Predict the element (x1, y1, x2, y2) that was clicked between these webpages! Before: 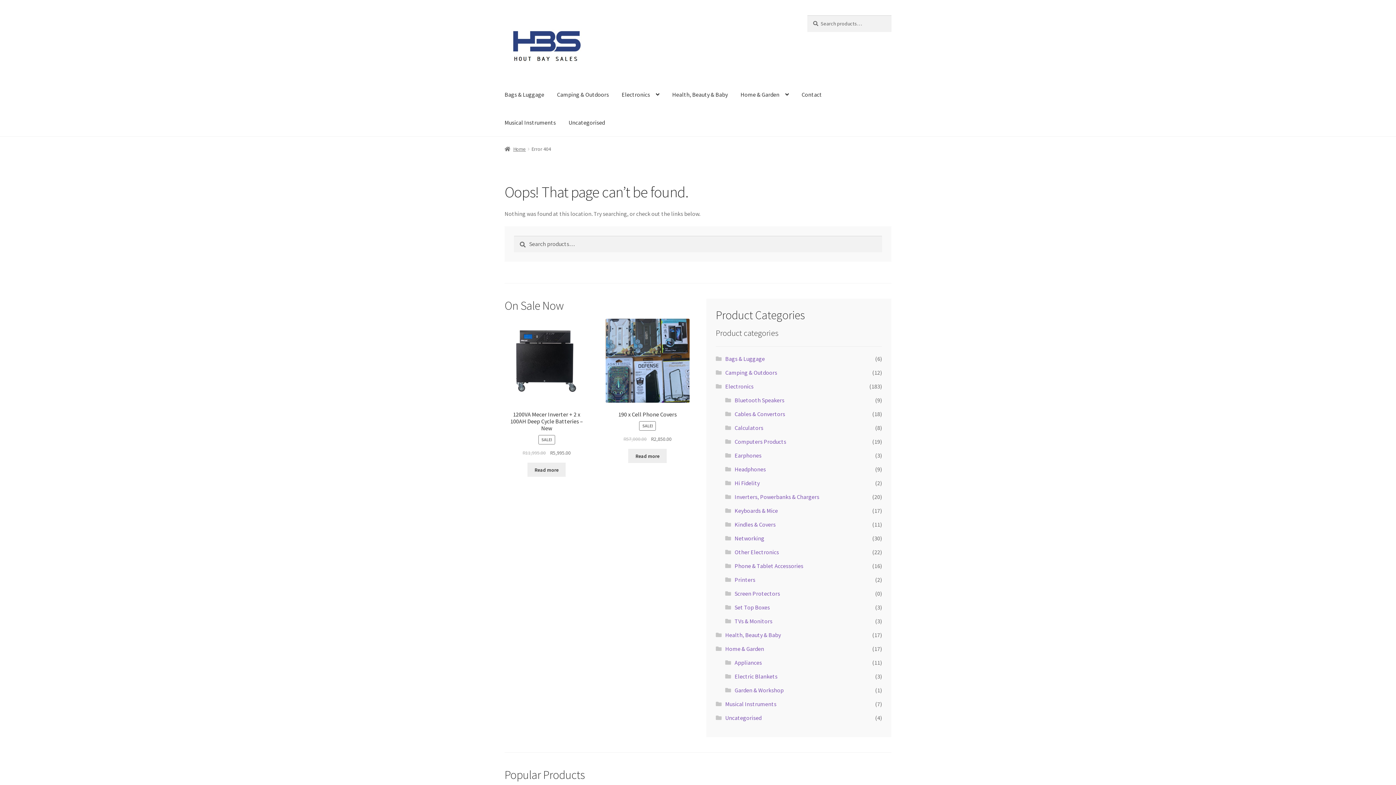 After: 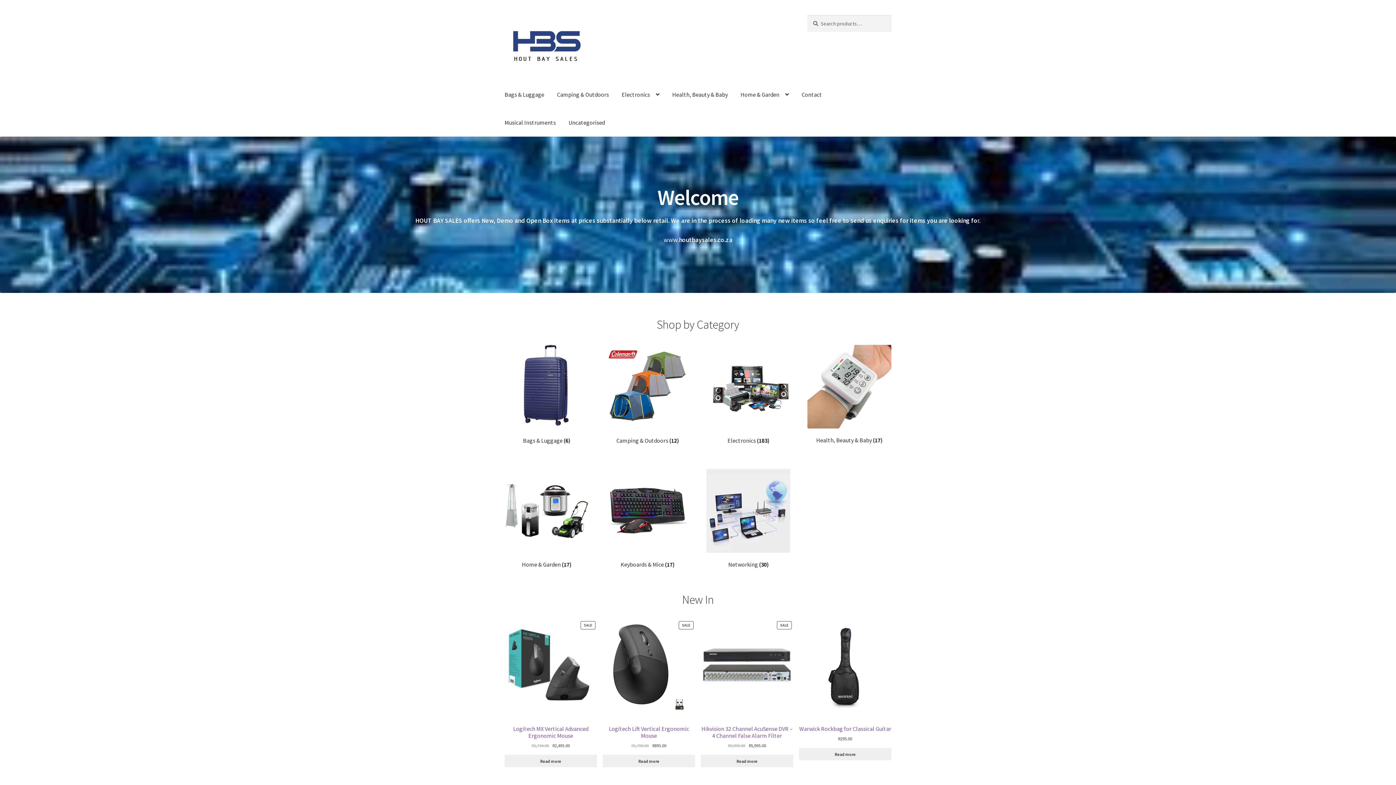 Action: label: Home bbox: (504, 145, 526, 152)